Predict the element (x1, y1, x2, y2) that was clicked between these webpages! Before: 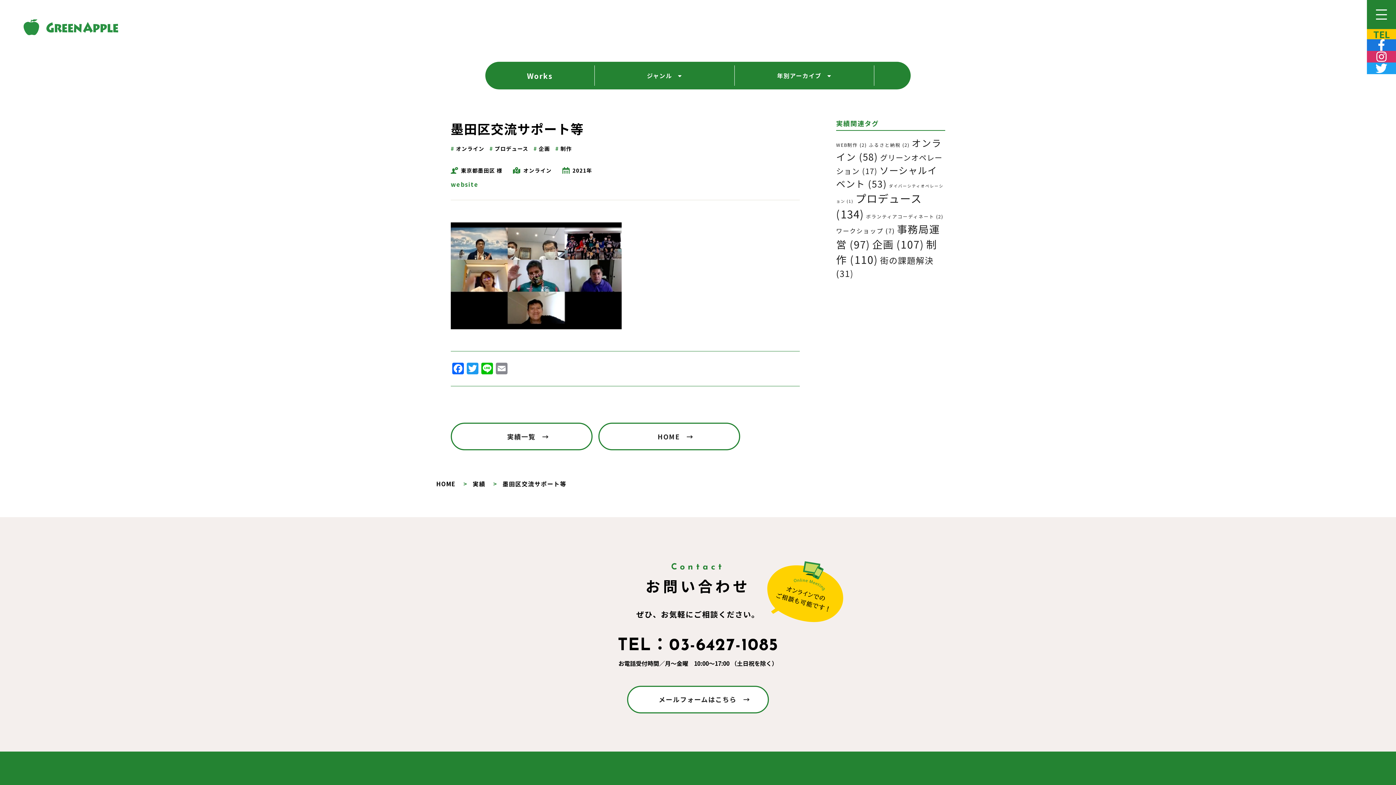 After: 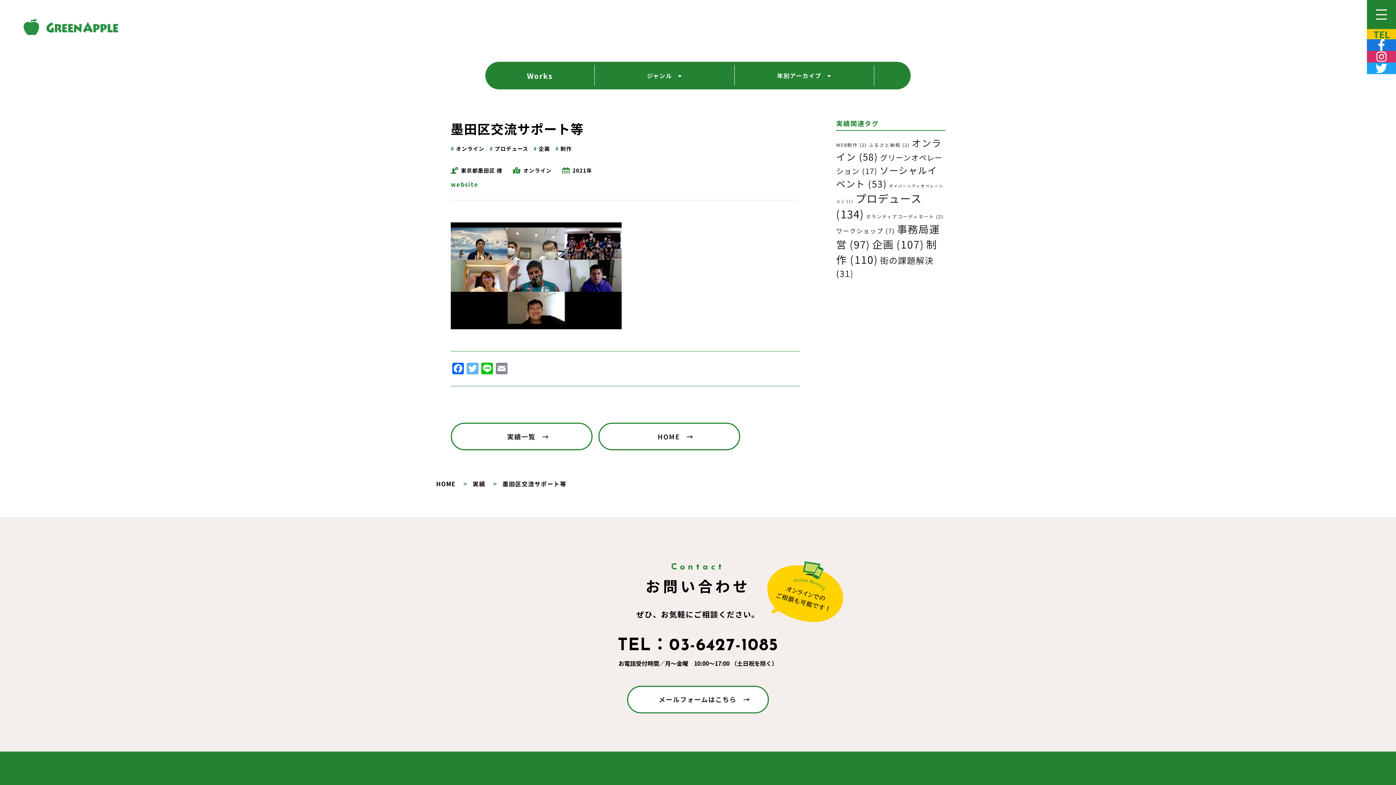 Action: bbox: (465, 362, 480, 375) label: Twitter